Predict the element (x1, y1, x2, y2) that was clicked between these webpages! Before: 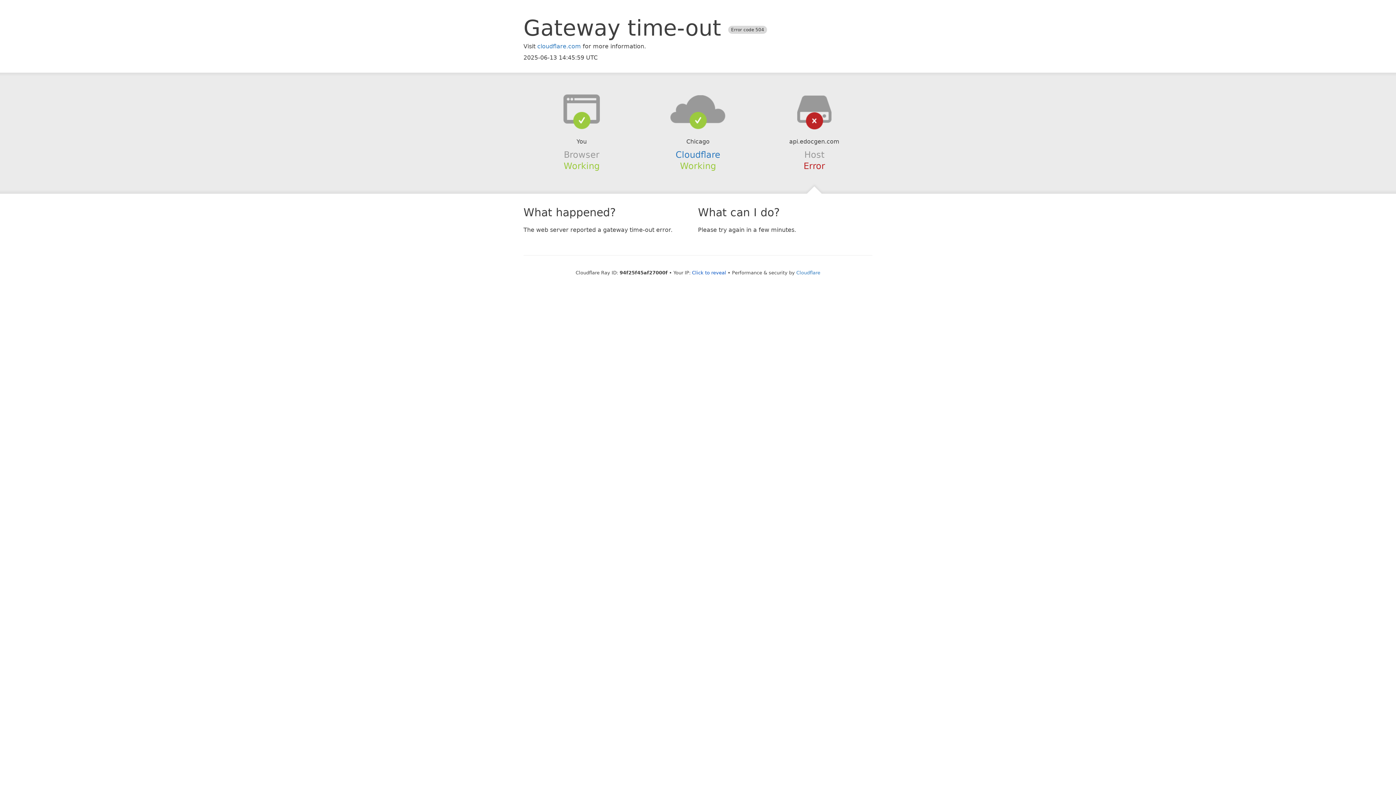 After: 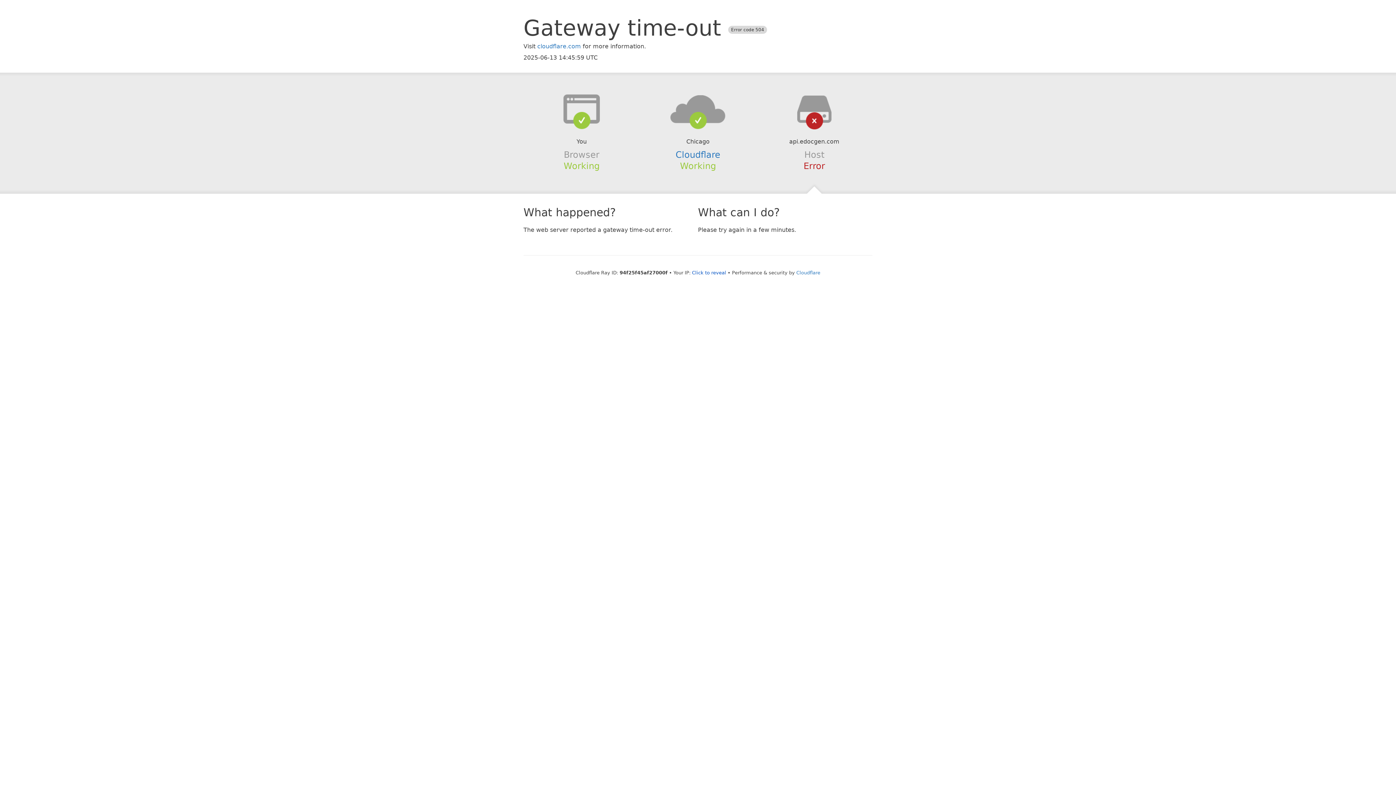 Action: bbox: (639, 94, 756, 123)